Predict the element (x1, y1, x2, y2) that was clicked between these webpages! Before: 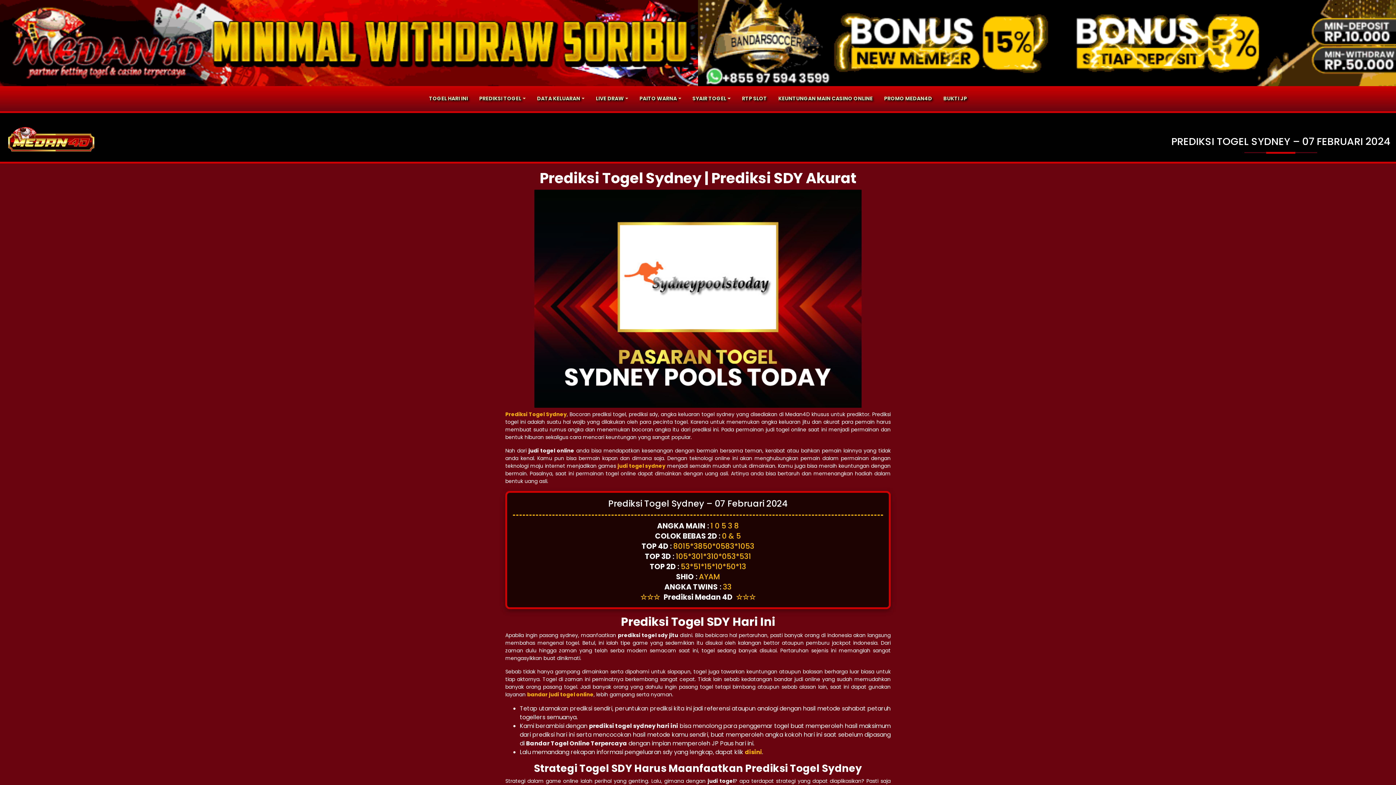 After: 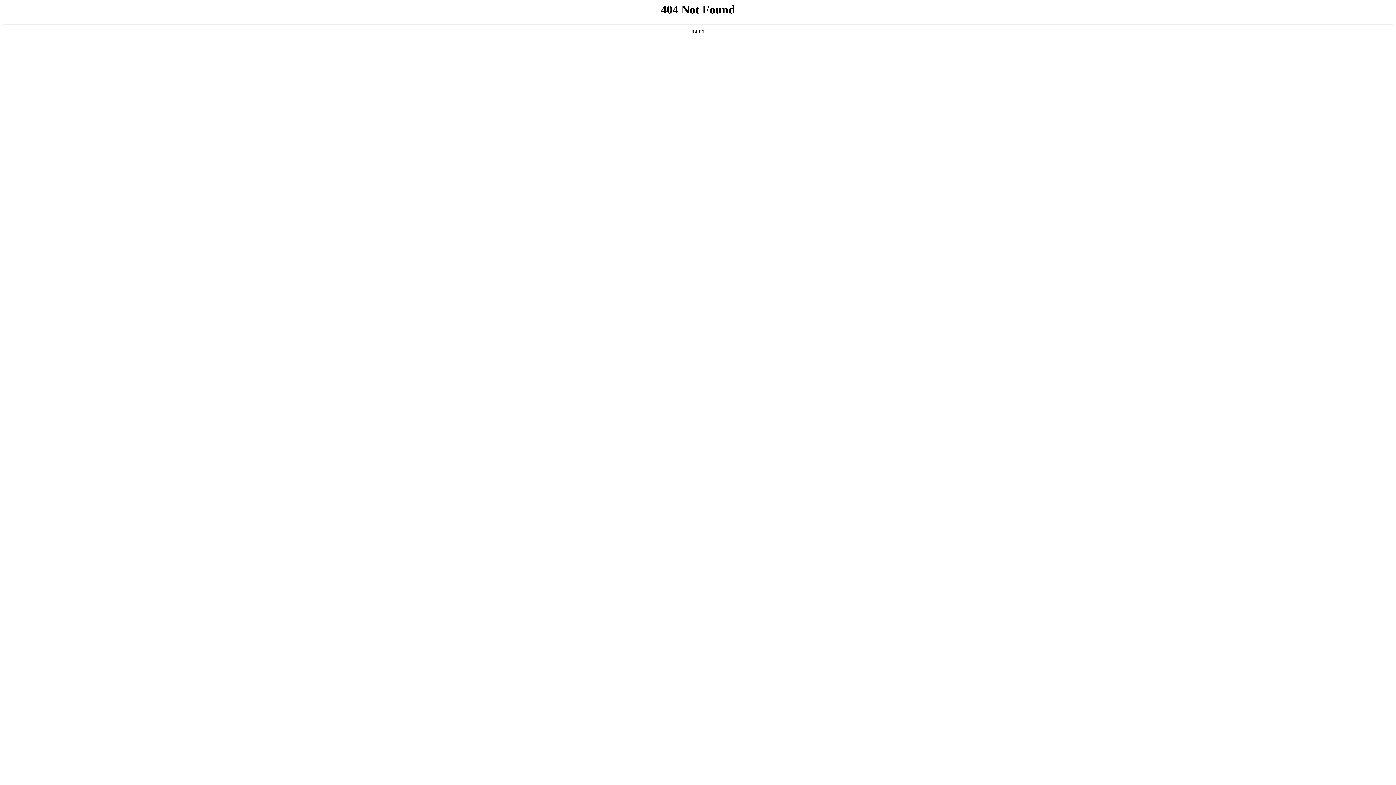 Action: bbox: (0, 0, 698, 86)